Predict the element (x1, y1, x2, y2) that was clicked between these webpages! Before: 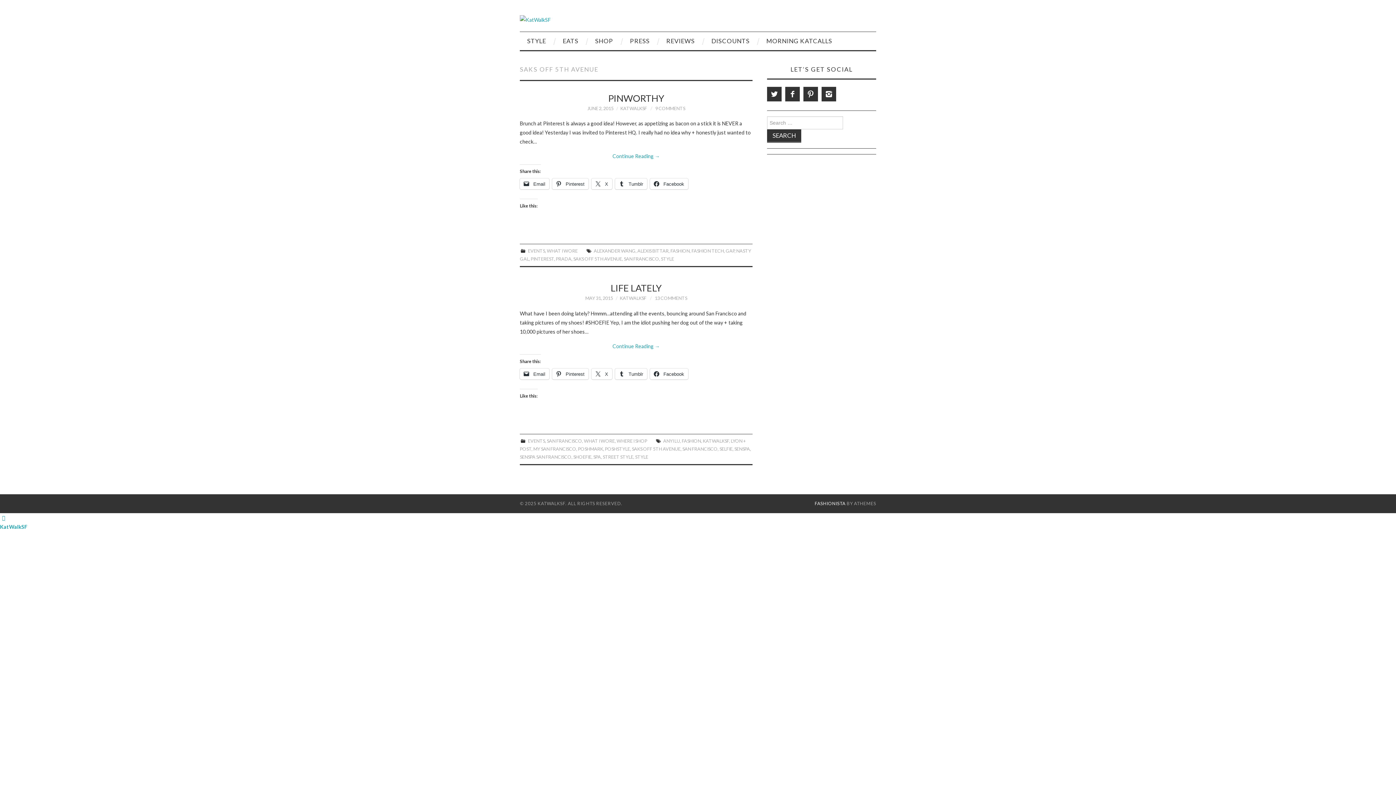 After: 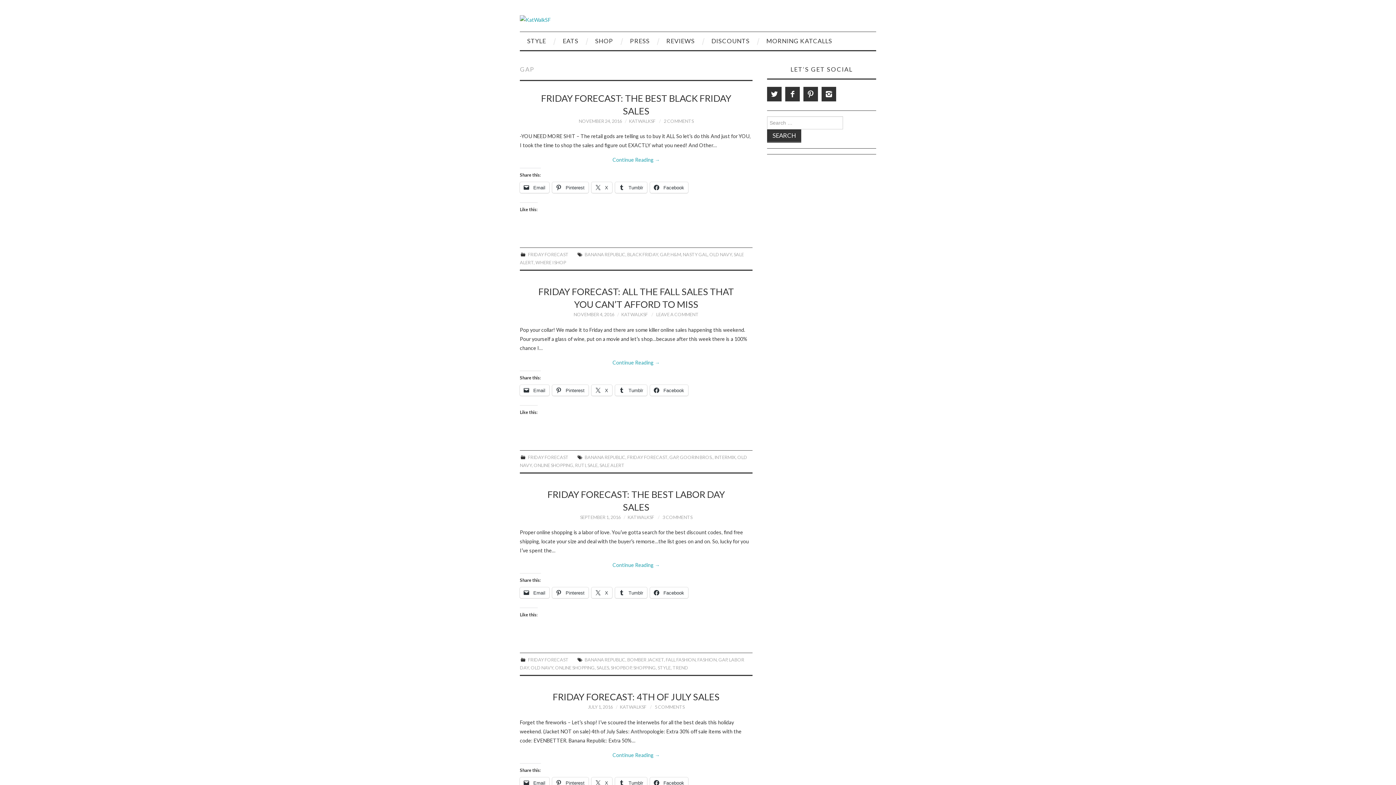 Action: bbox: (725, 248, 734, 253) label: GAP